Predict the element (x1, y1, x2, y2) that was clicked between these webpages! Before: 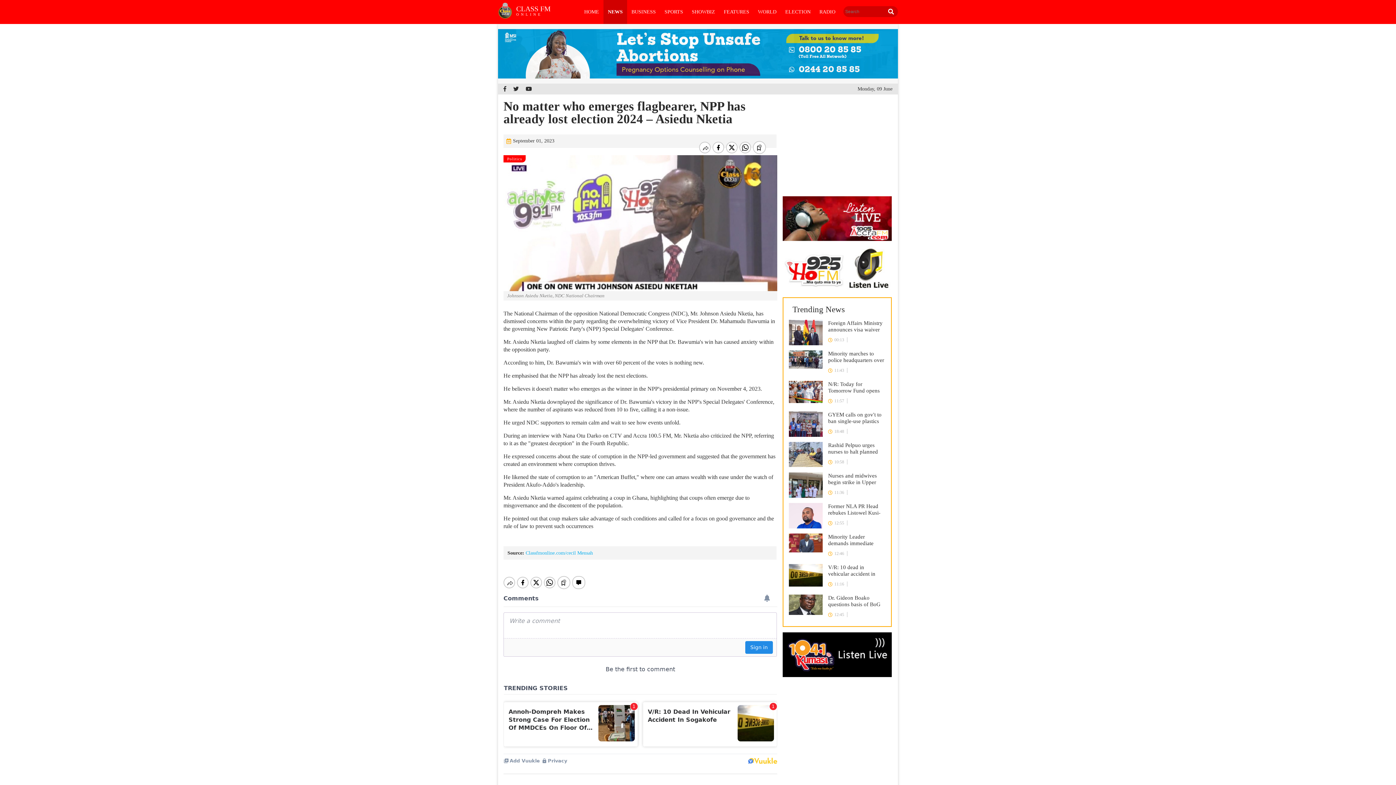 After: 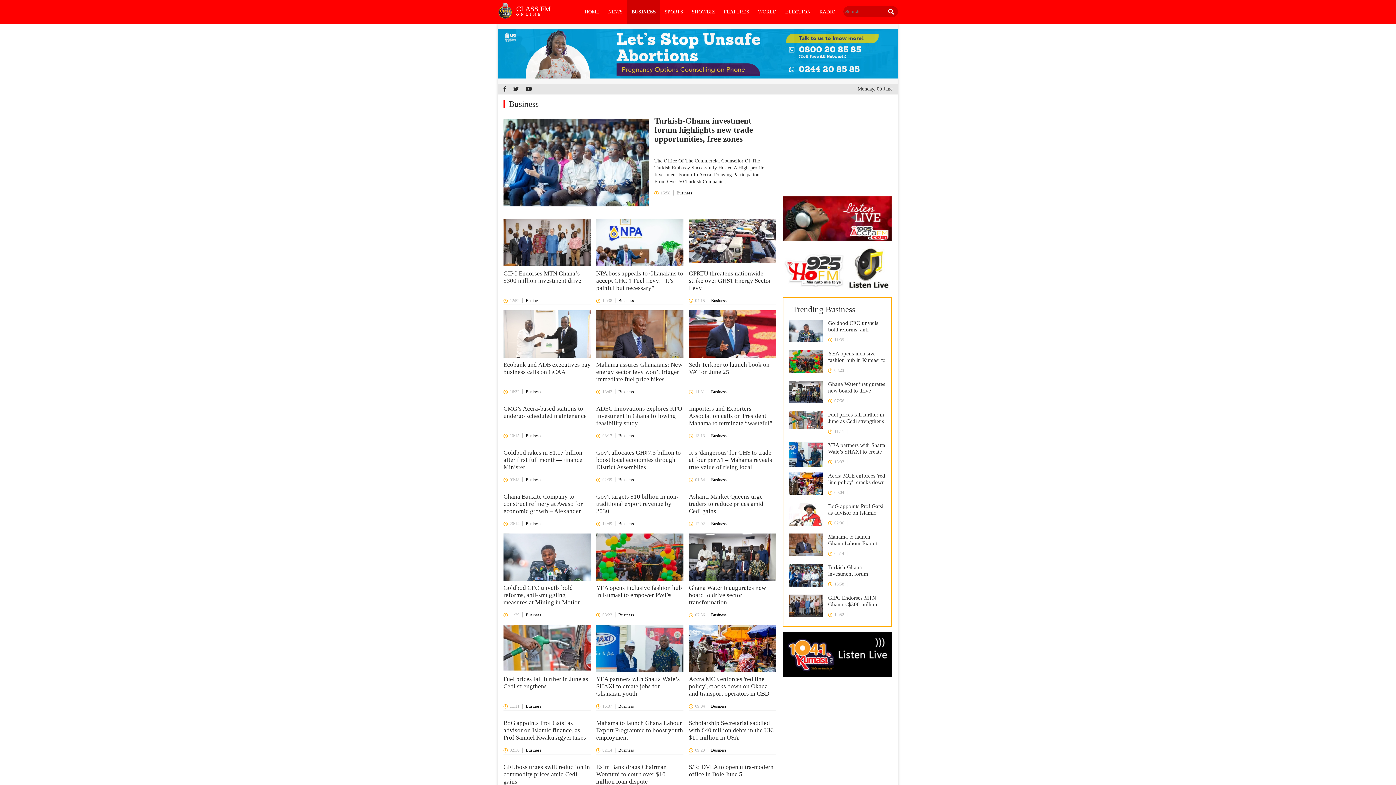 Action: bbox: (627, 0, 660, 24) label: BUSINESS